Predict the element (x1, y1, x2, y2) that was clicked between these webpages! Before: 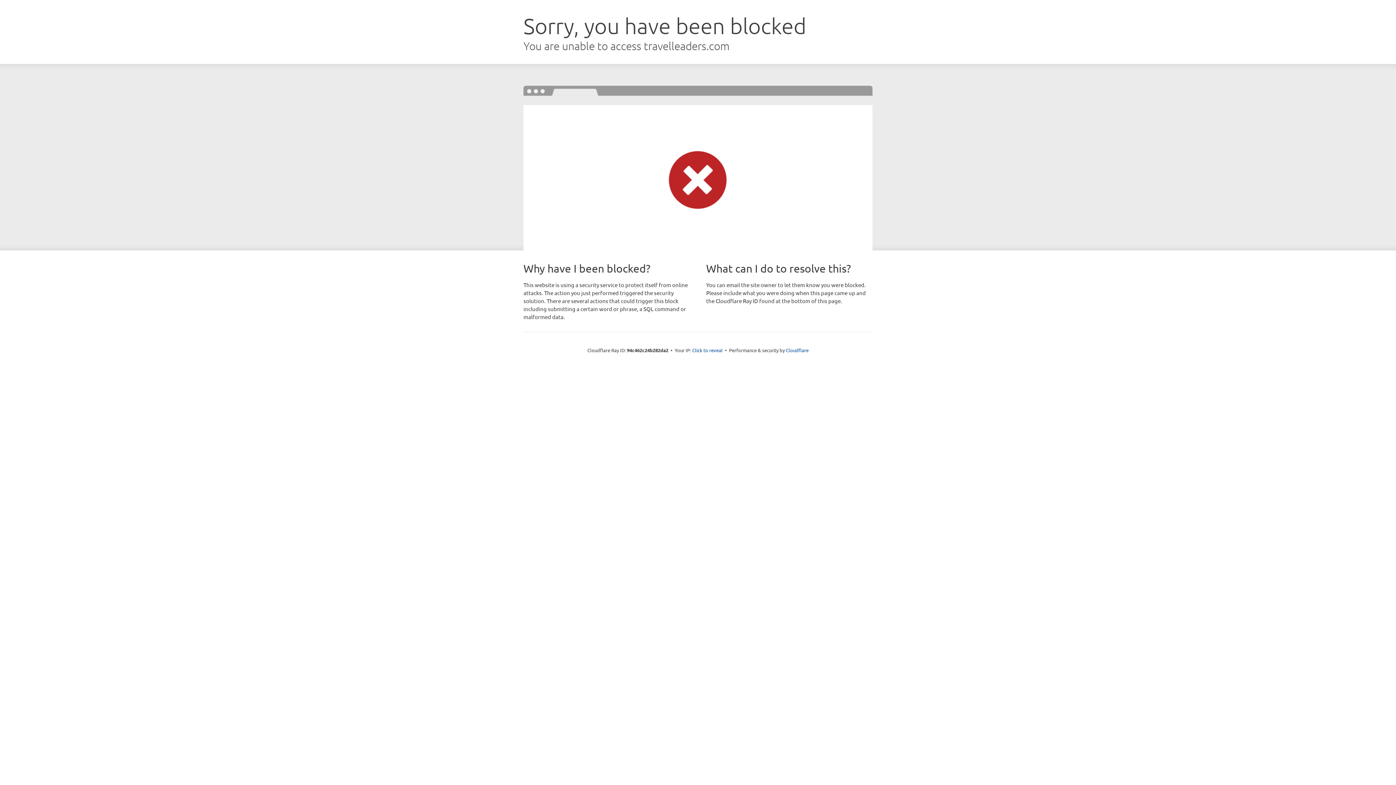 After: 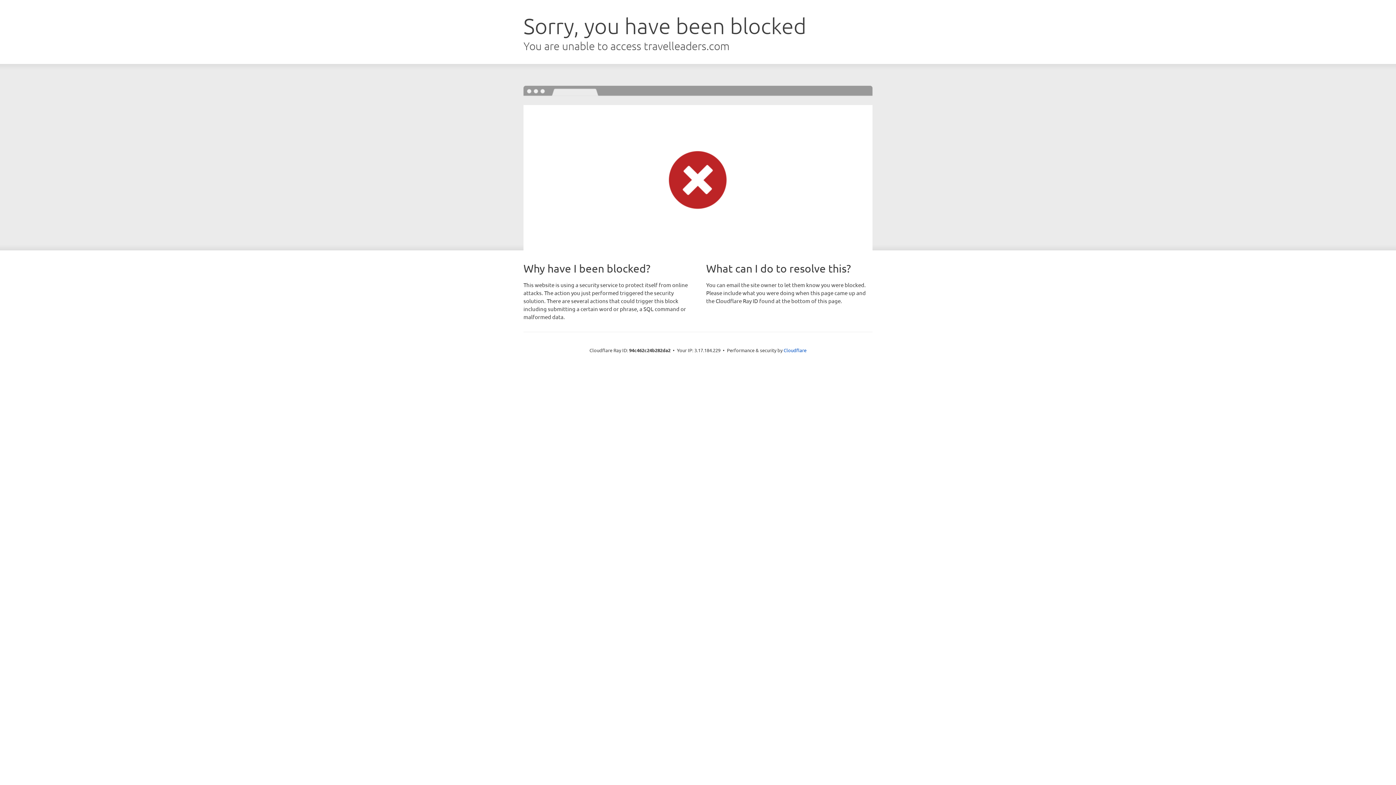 Action: label: Click to reveal bbox: (692, 346, 722, 353)